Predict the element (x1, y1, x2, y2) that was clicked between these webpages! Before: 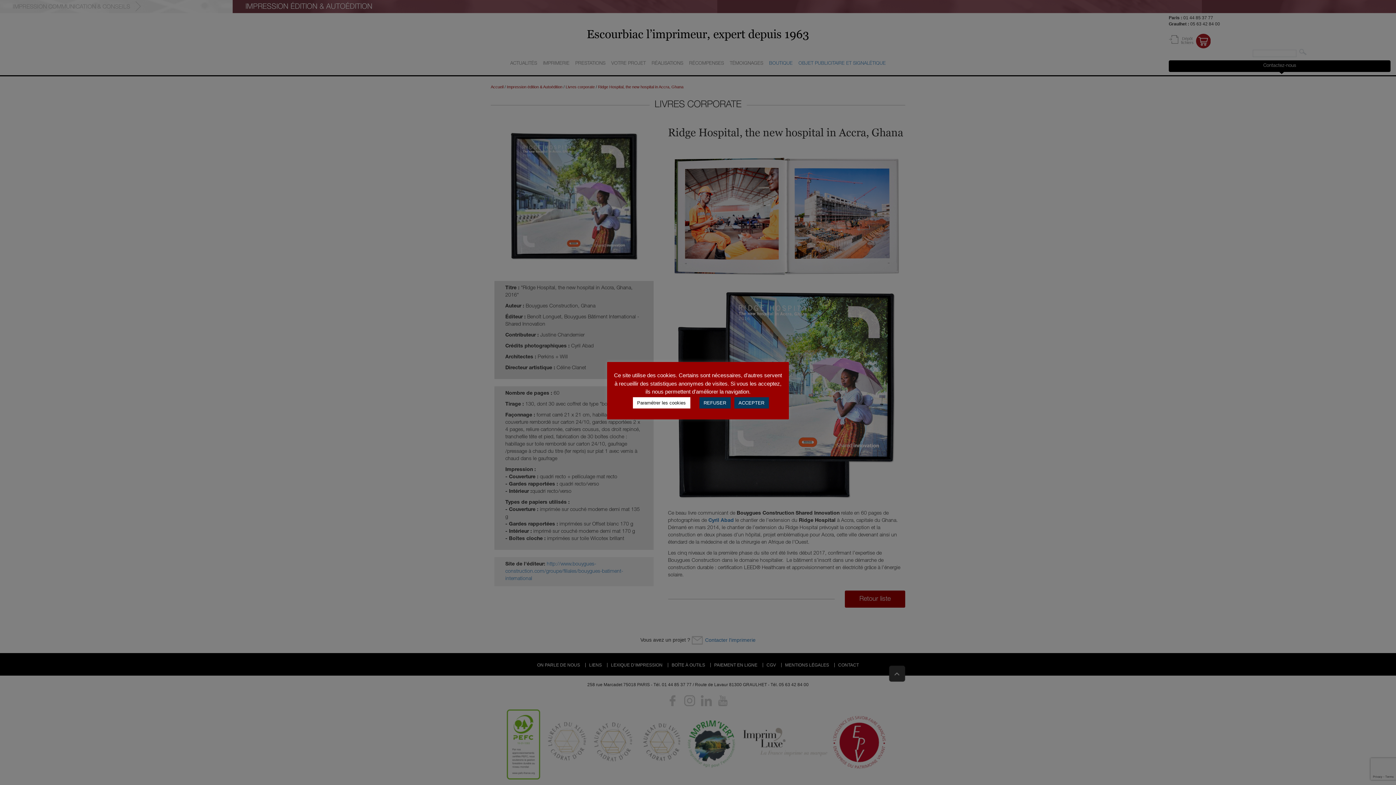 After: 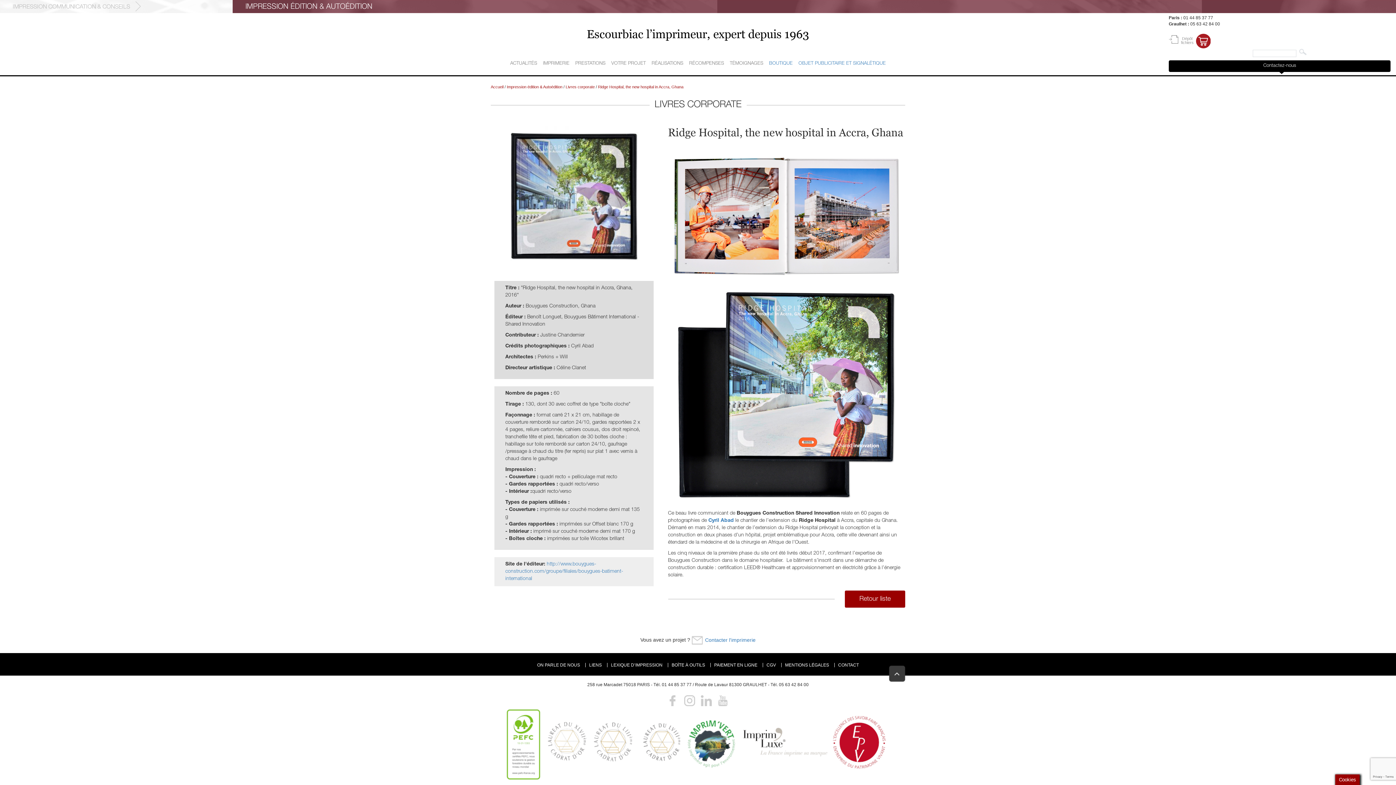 Action: bbox: (699, 397, 730, 408) label: REFUSER